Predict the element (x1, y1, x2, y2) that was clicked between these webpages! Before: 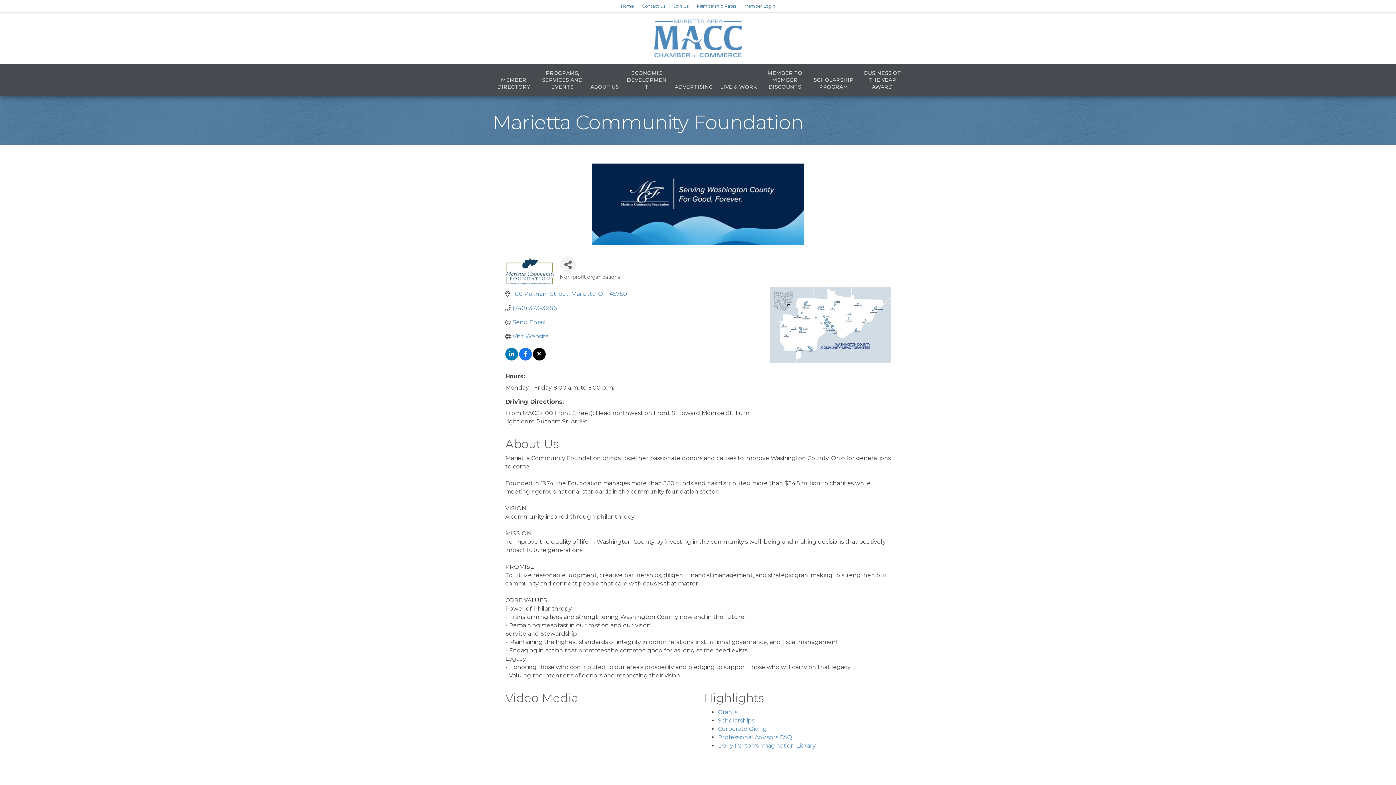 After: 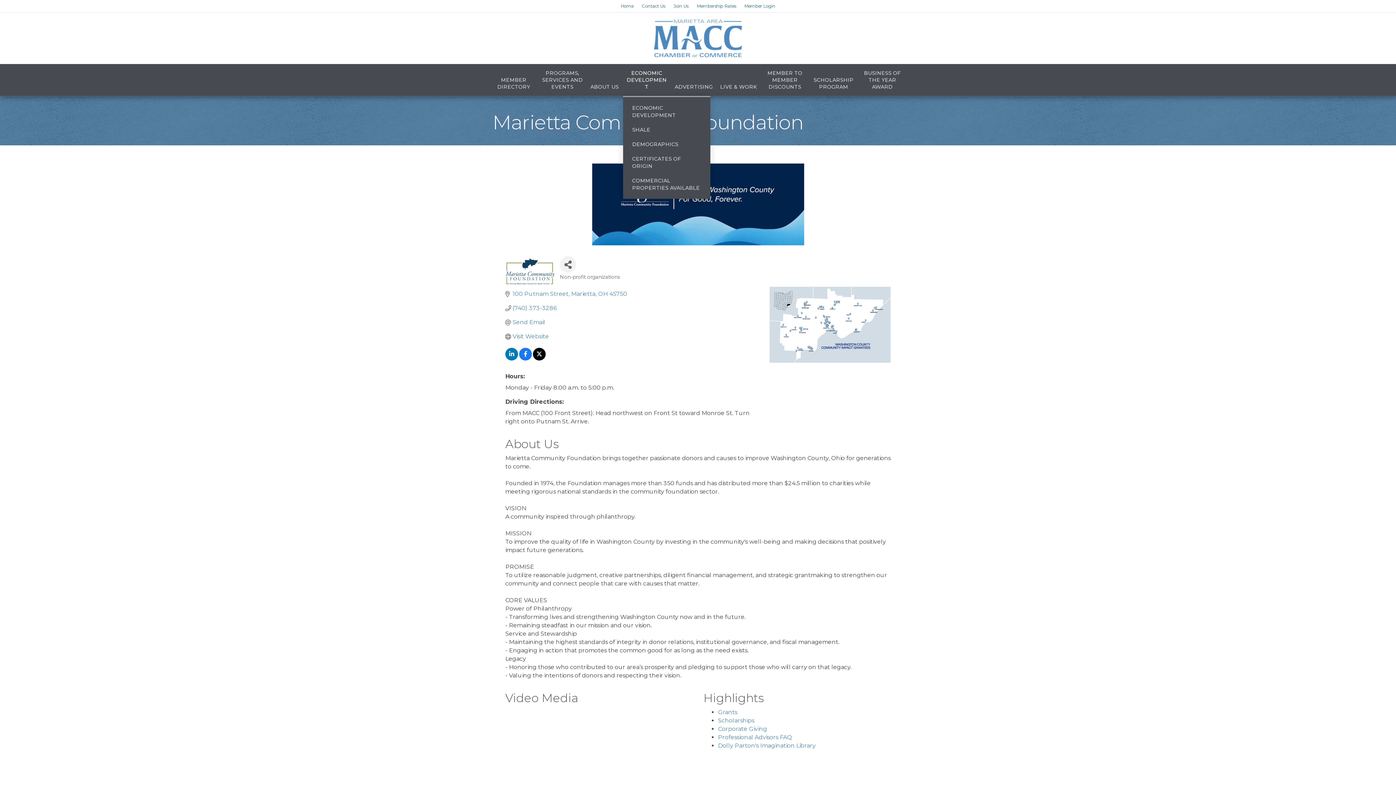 Action: bbox: (623, 64, 670, 96) label: ECONOMIC DEVELOPMENT